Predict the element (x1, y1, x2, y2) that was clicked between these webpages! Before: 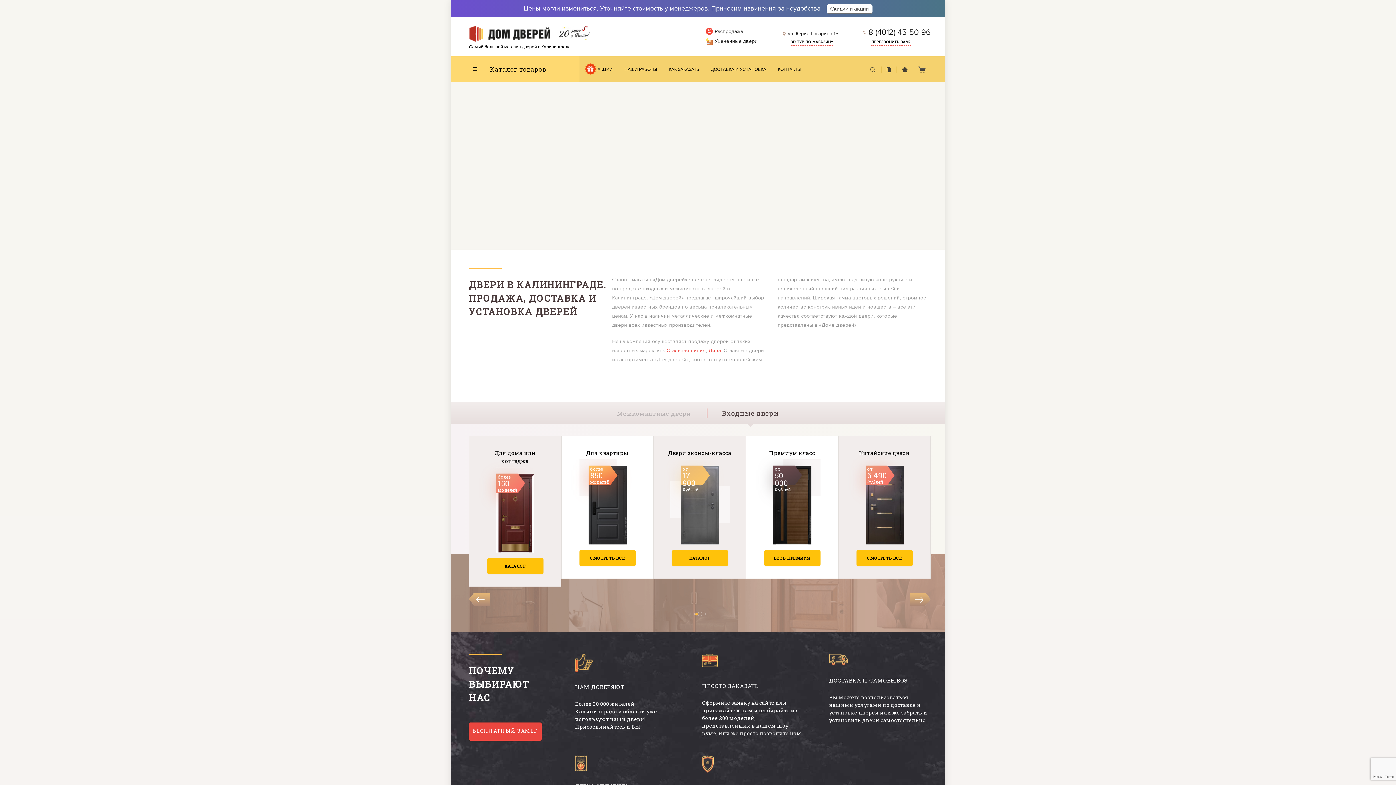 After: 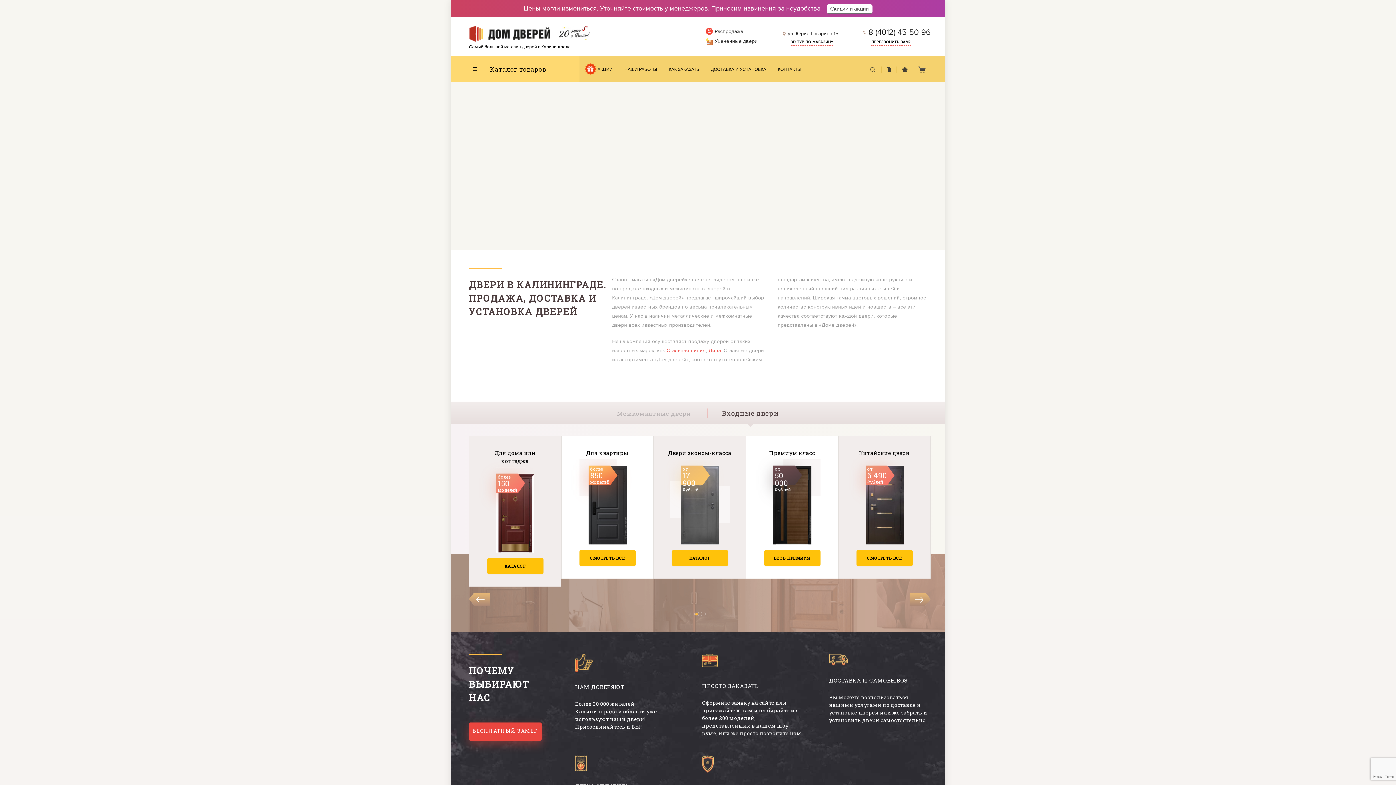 Action: label: БЕСПЛАТНЫЙ ЗАМЕР bbox: (469, 722, 541, 740)